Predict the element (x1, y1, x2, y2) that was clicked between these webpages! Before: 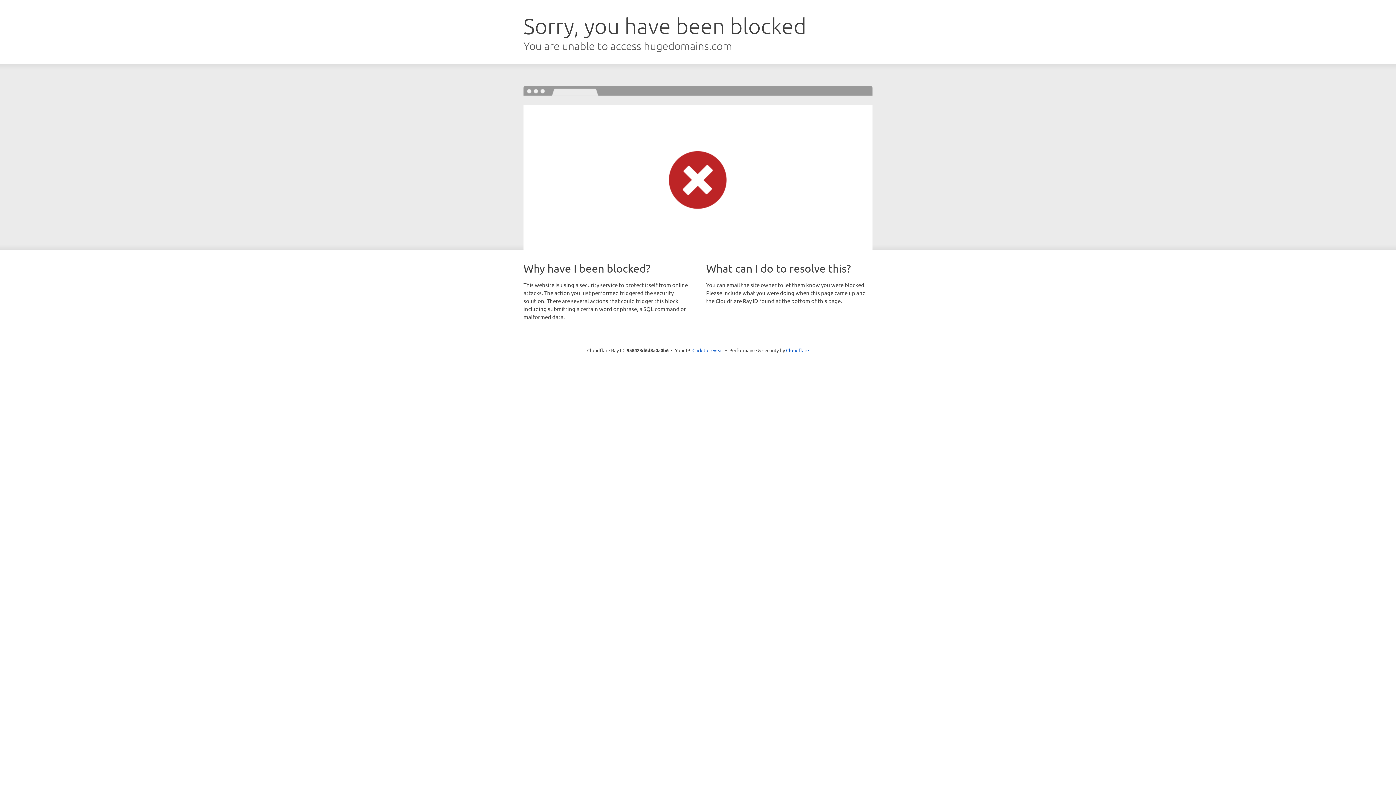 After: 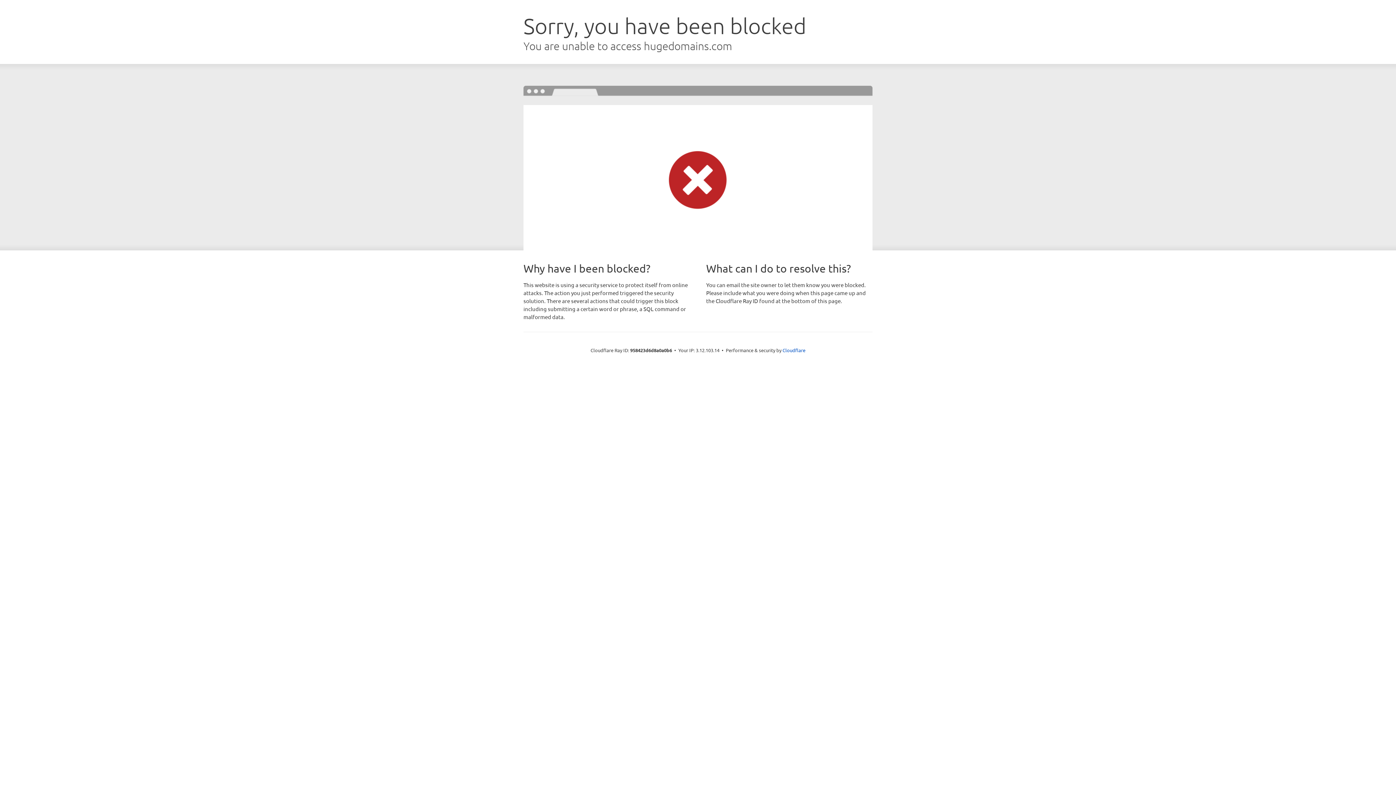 Action: bbox: (692, 346, 723, 353) label: Click to reveal